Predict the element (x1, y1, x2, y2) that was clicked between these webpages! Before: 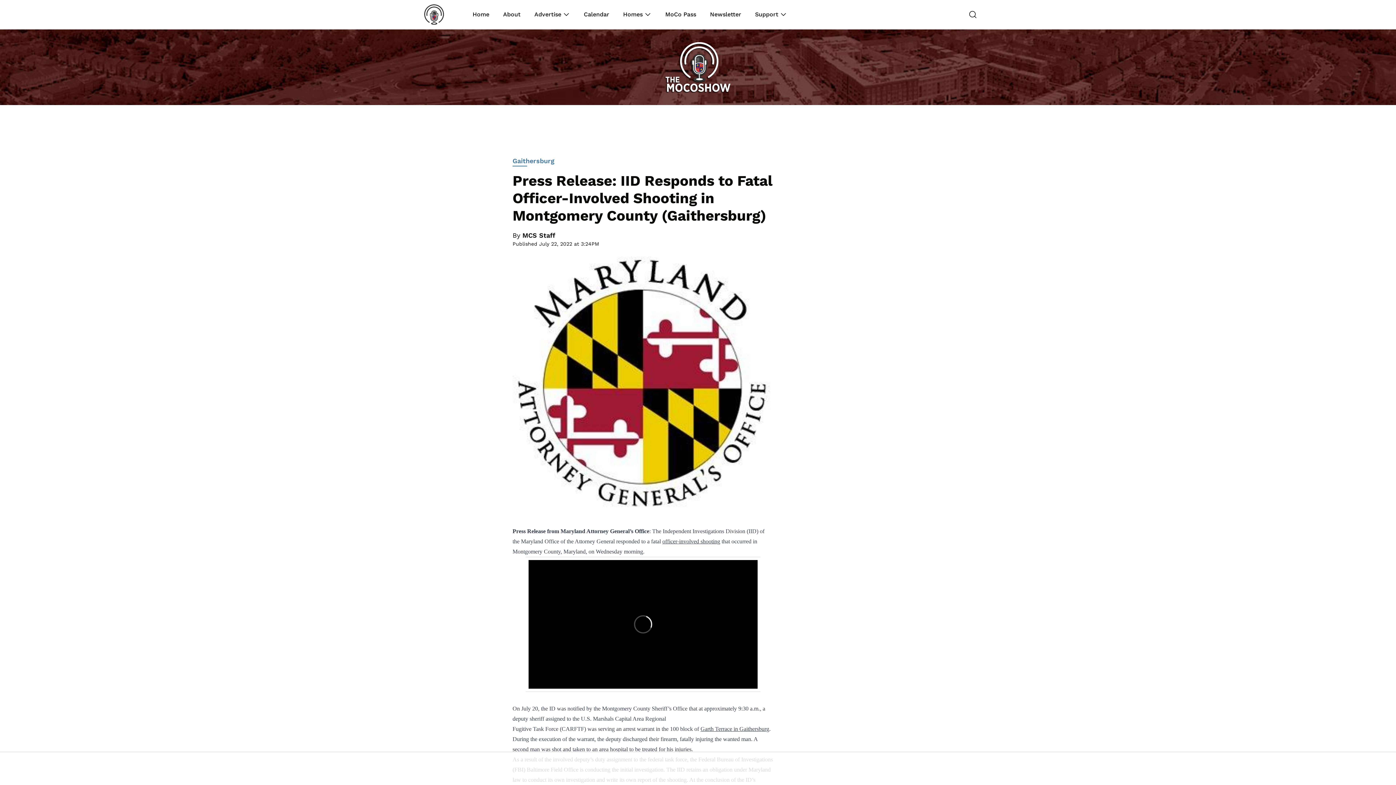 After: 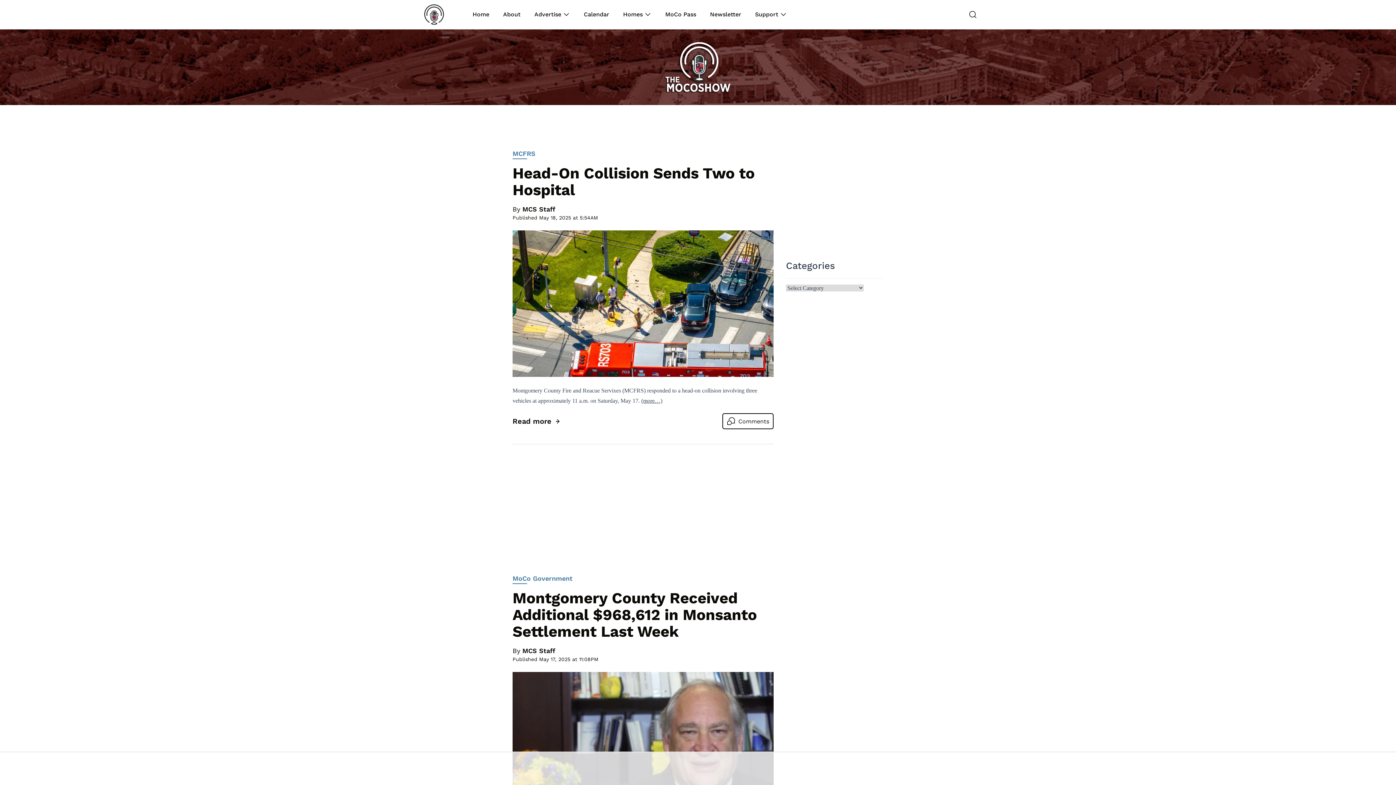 Action: bbox: (472, 10, 490, 18) label: Home